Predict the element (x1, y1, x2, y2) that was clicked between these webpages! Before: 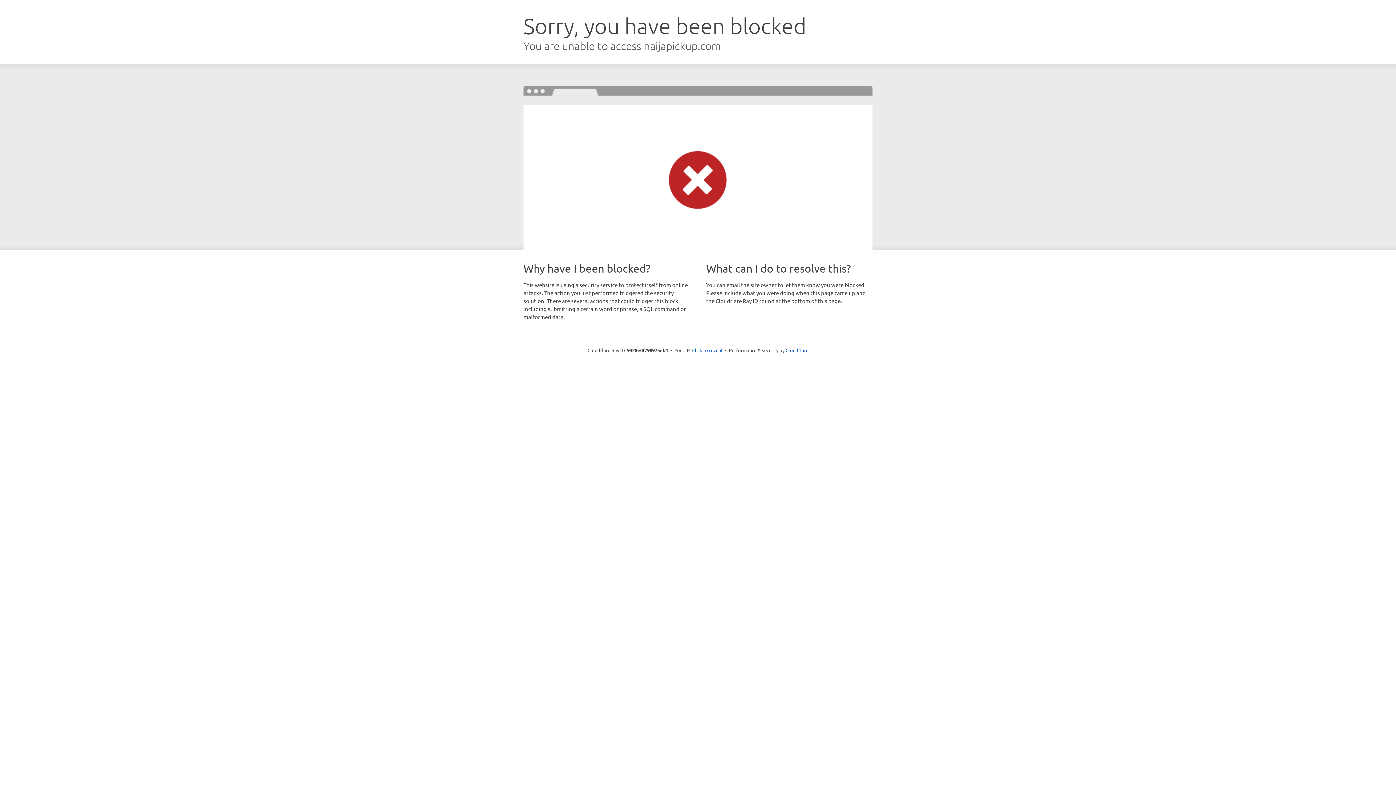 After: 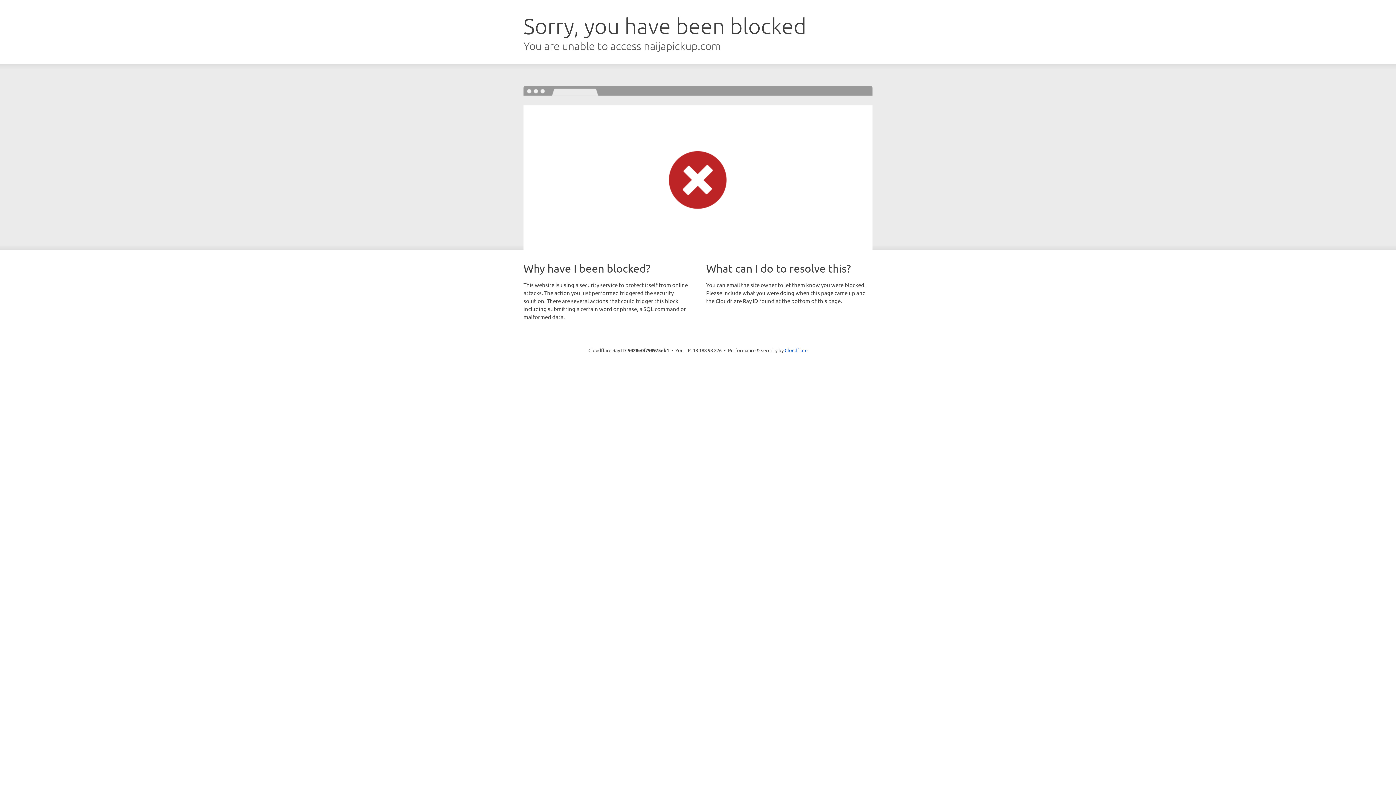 Action: label: Click to reveal bbox: (692, 346, 722, 353)